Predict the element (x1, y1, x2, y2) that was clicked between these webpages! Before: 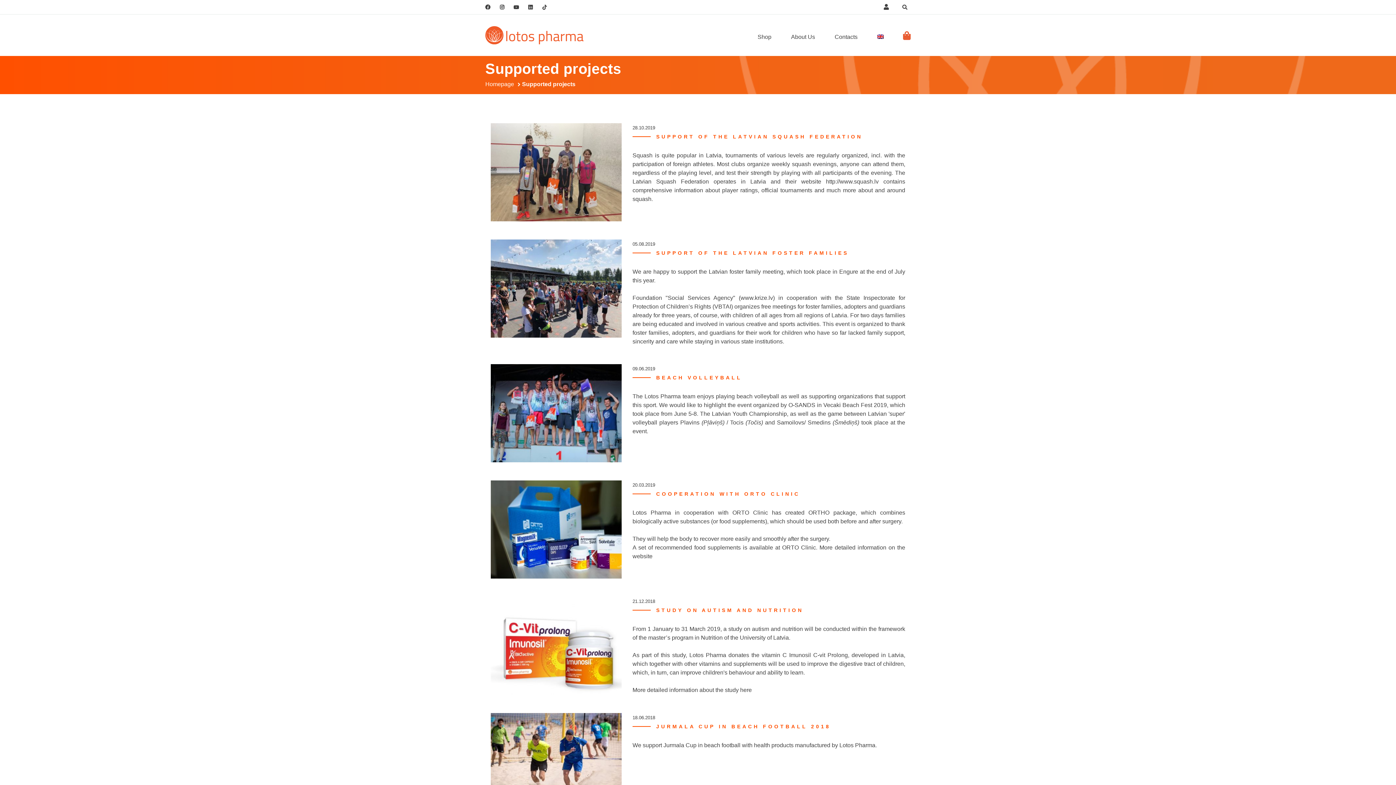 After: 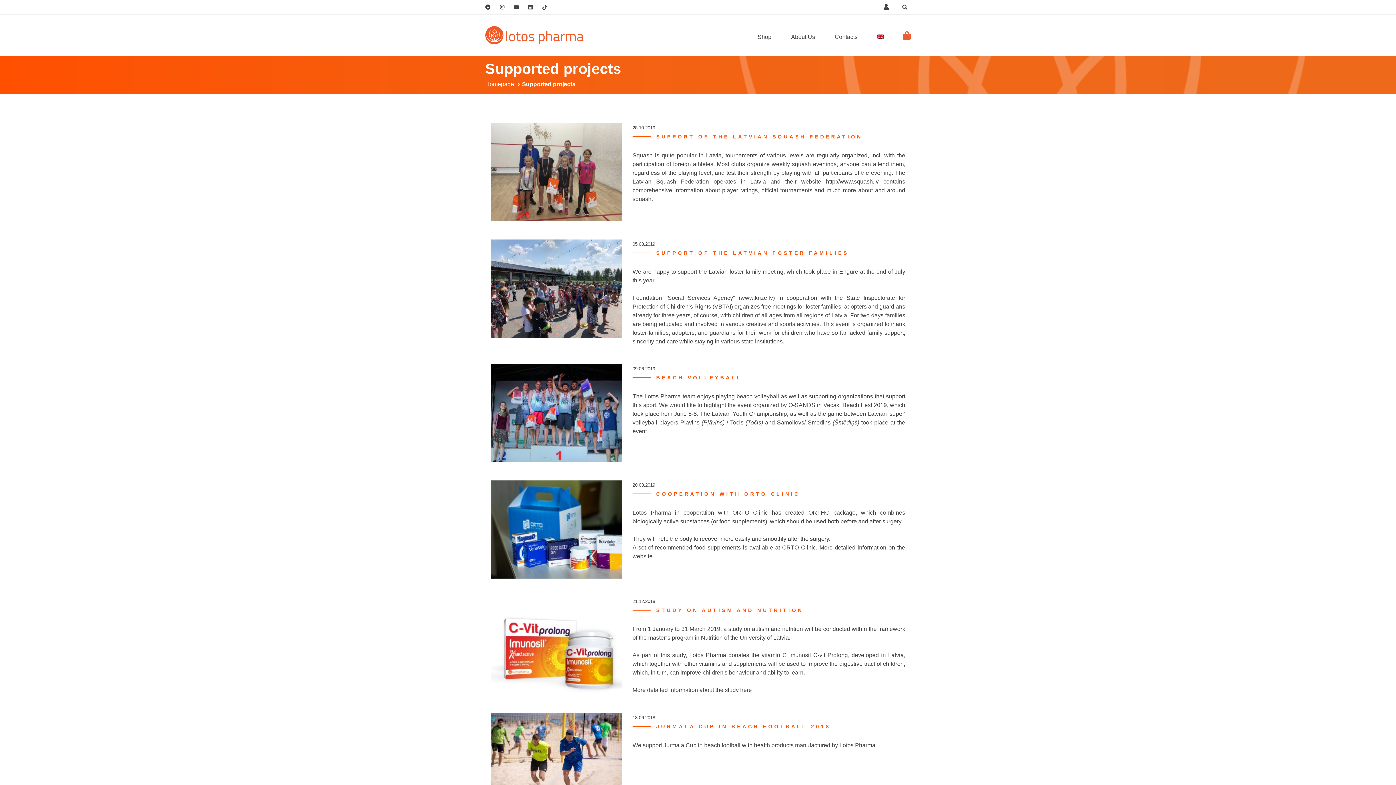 Action: bbox: (877, 18, 884, 55)